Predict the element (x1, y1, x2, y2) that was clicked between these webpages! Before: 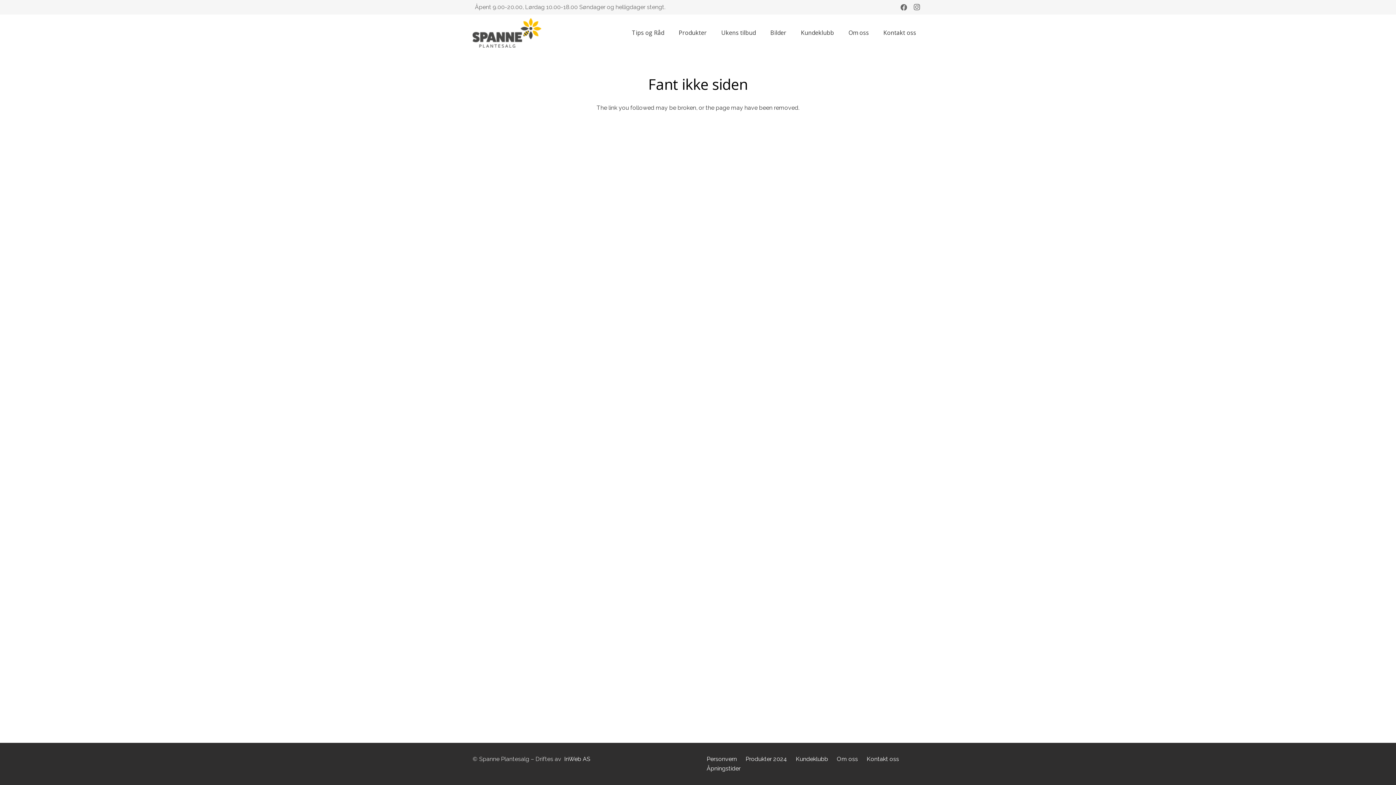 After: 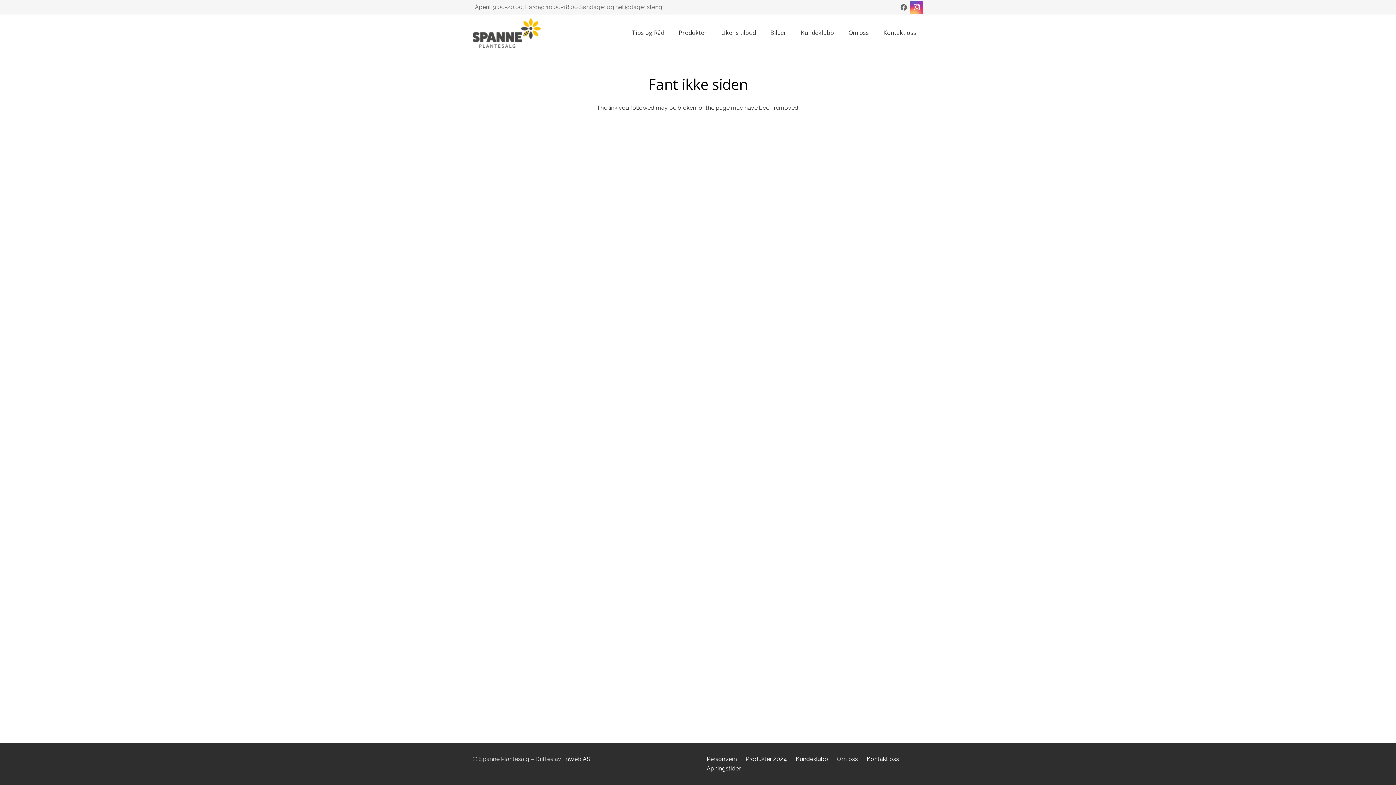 Action: bbox: (910, 0, 923, 13) label: Instagram